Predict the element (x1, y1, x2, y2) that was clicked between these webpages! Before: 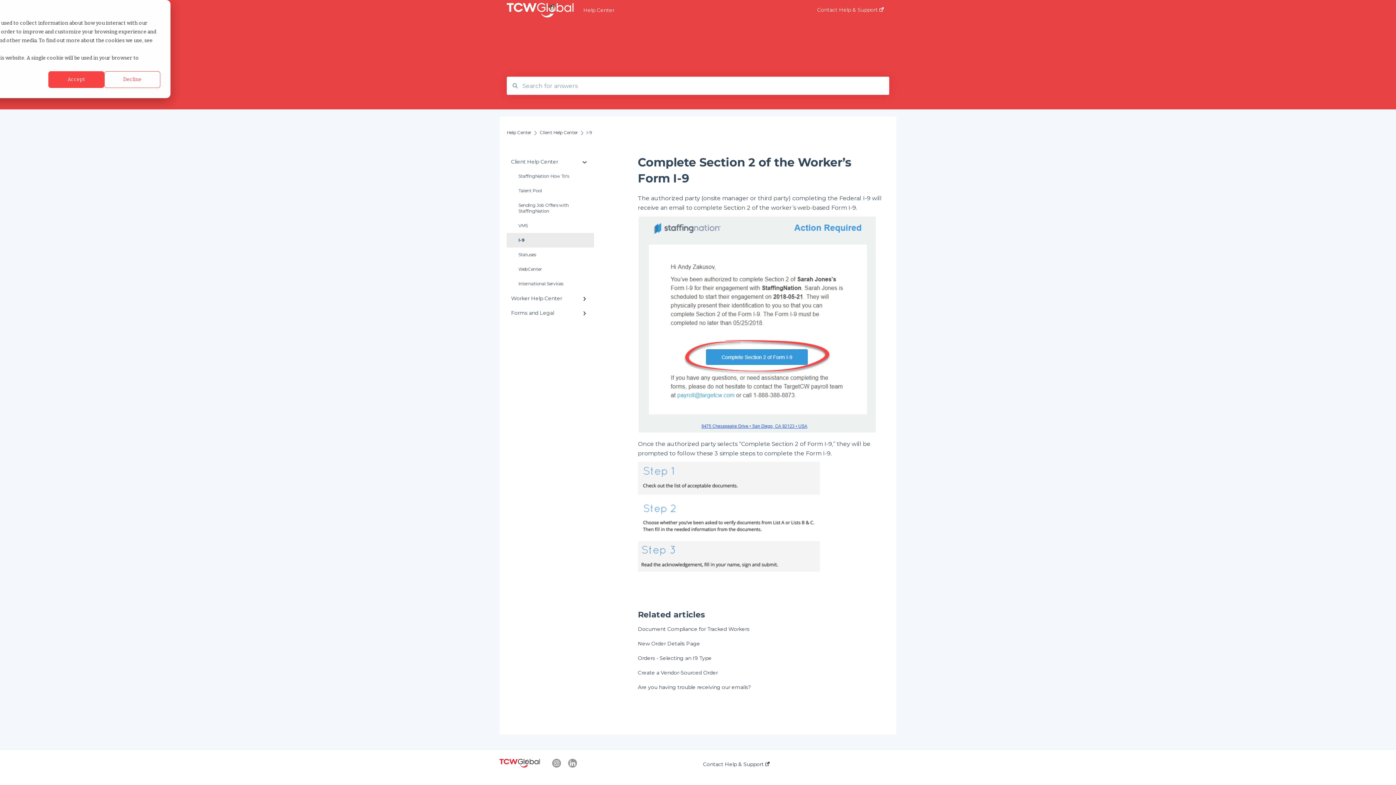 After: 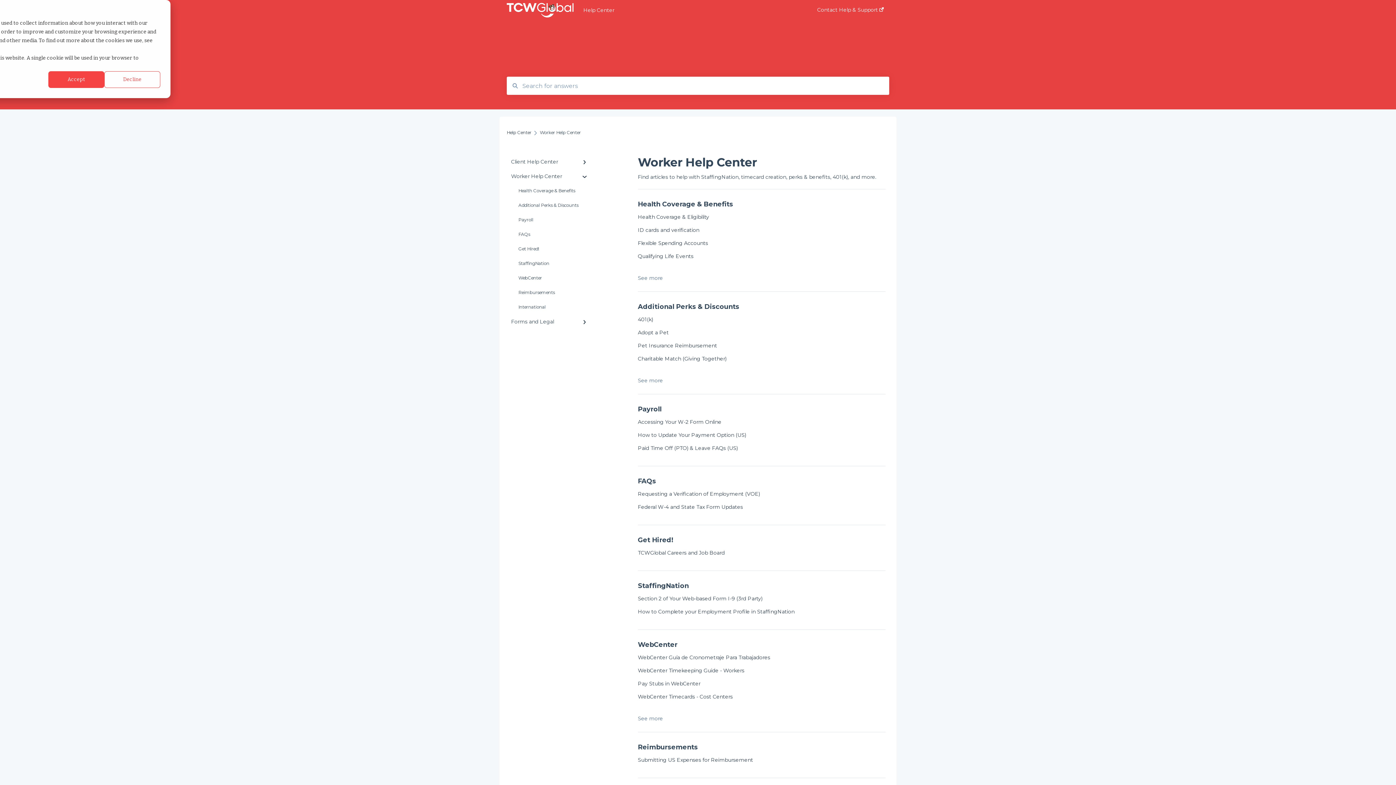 Action: label: Worker Help Center bbox: (506, 291, 594, 305)